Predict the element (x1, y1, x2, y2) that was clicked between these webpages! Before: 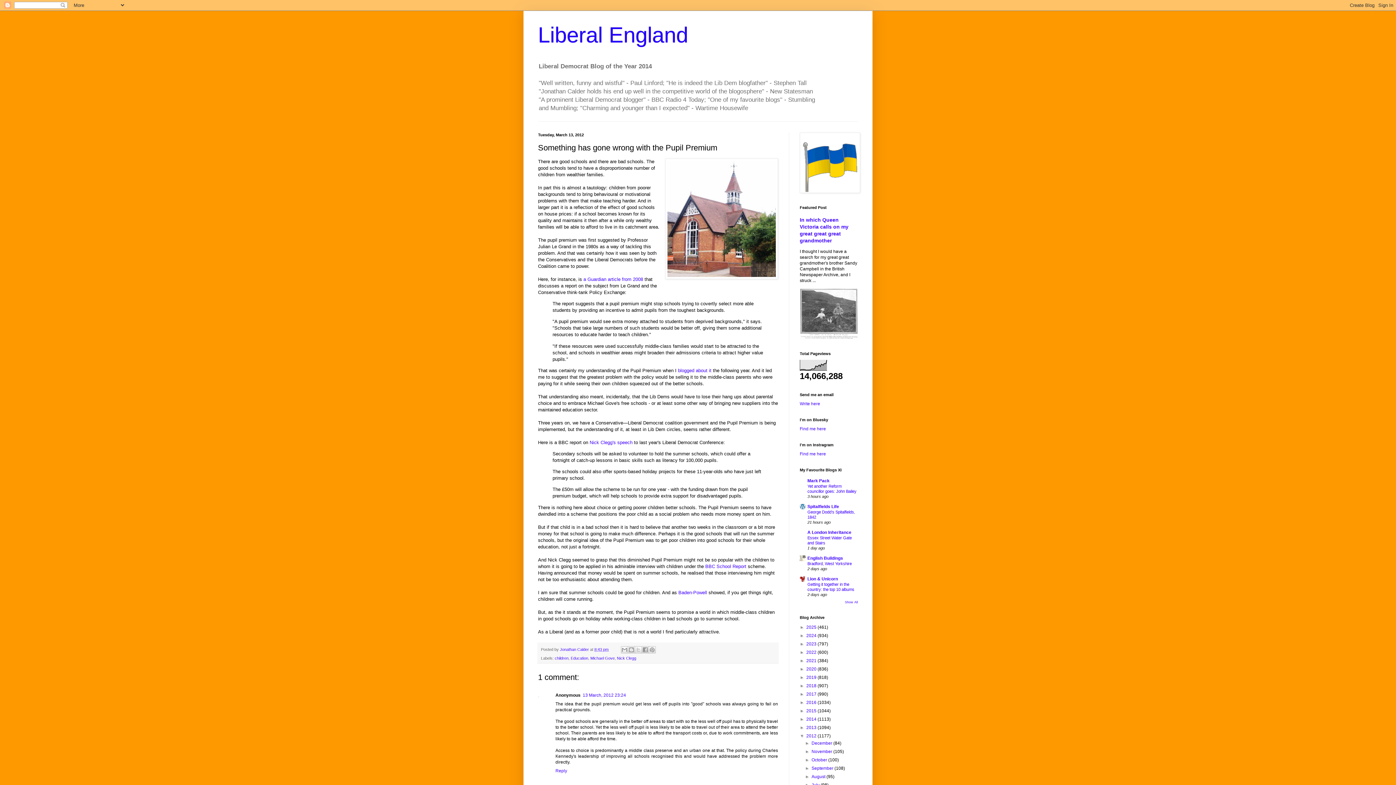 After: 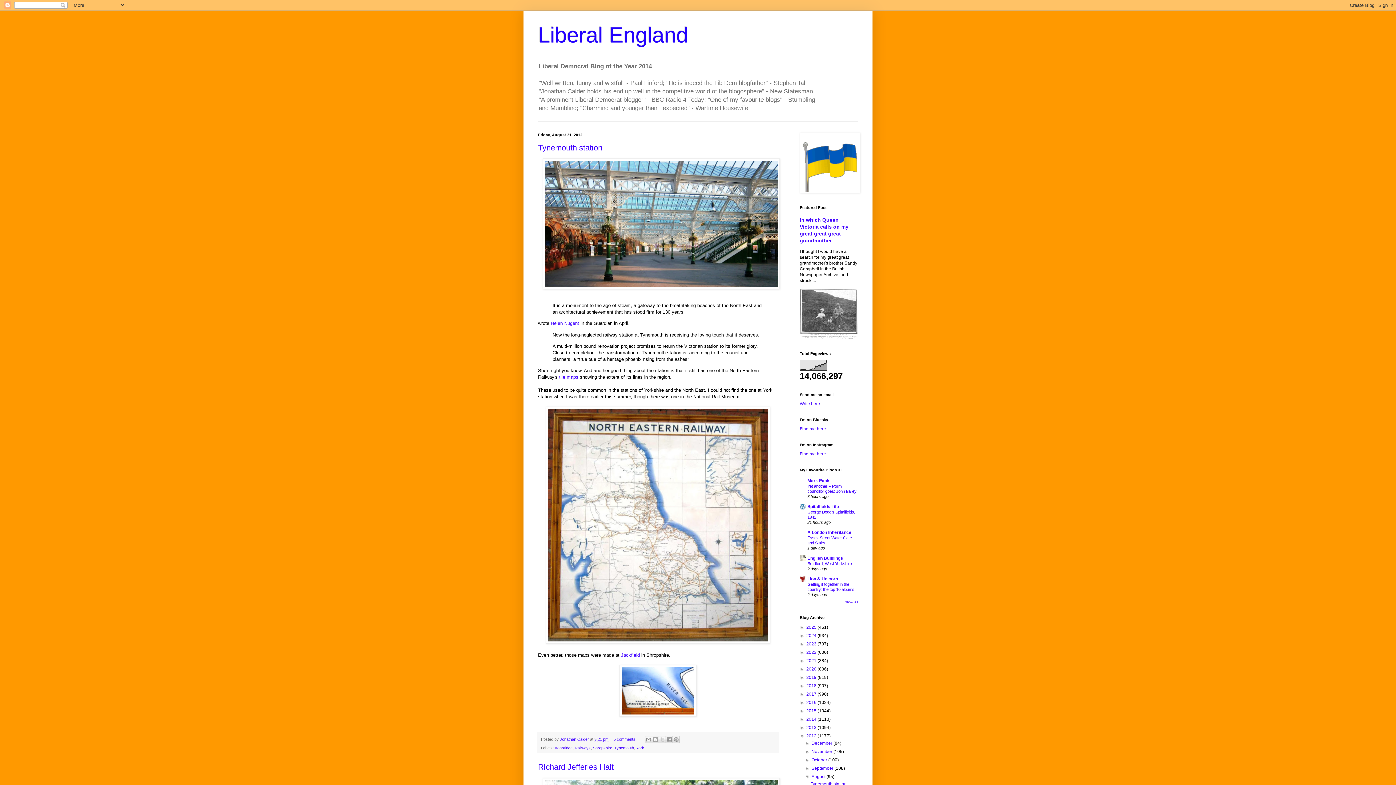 Action: bbox: (811, 774, 826, 779) label: August 